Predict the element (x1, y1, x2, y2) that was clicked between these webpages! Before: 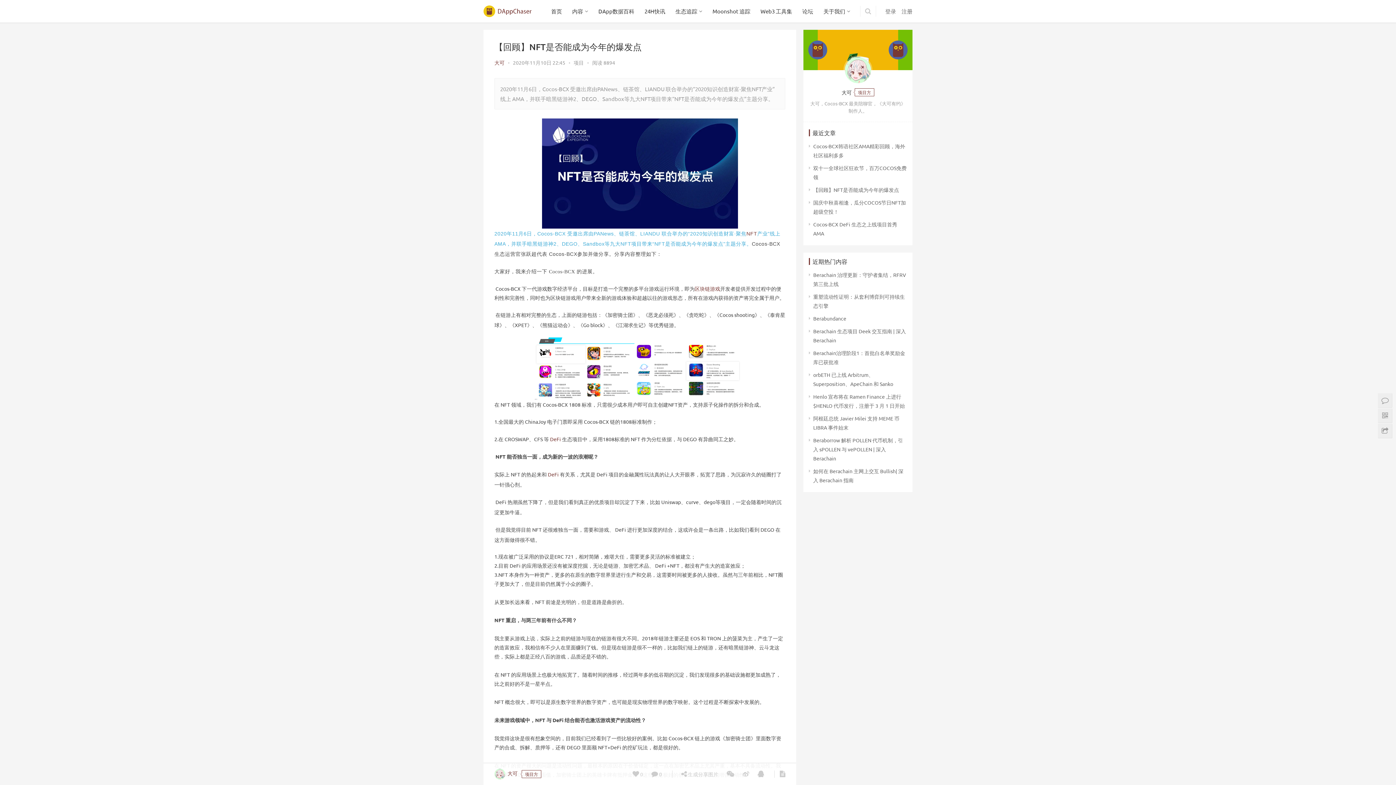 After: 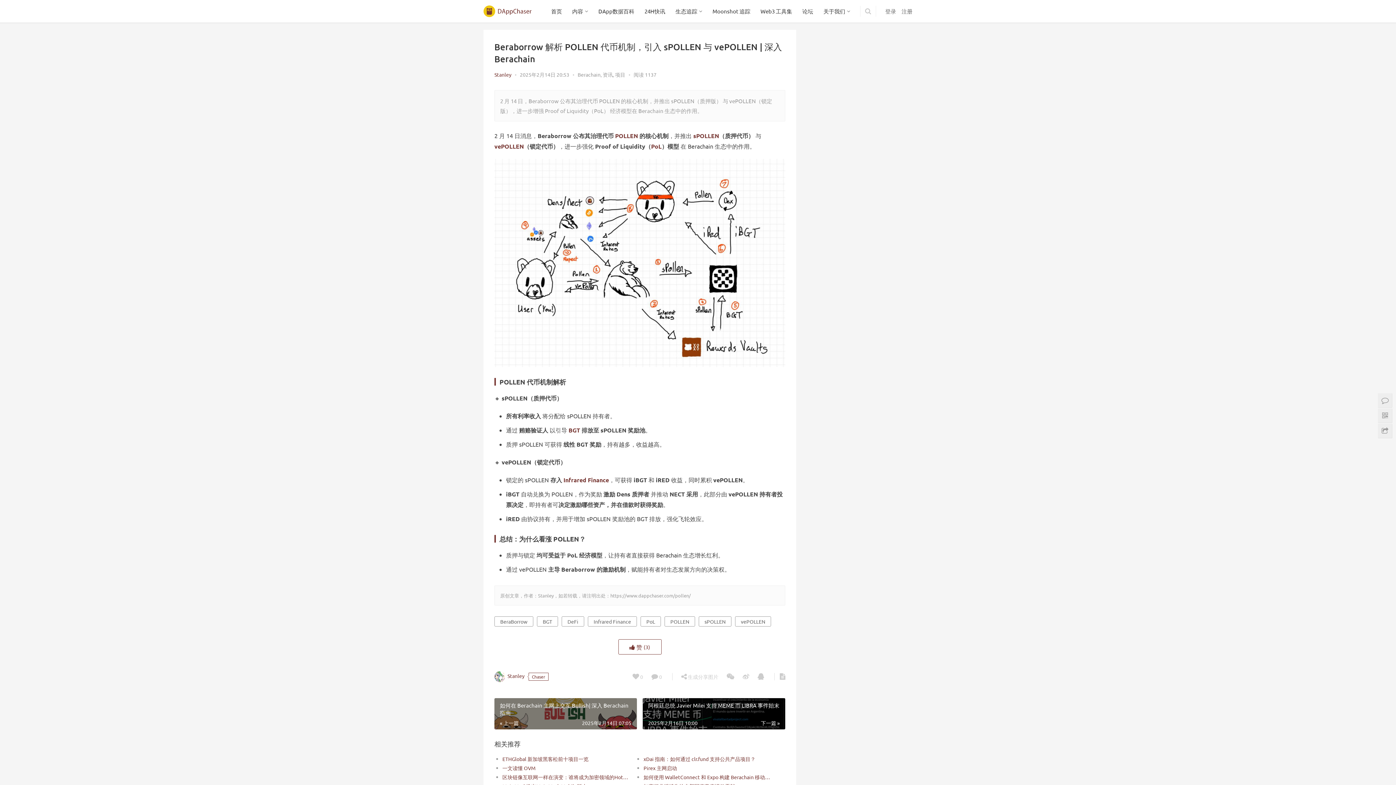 Action: bbox: (813, 437, 903, 461) label: Beraborrow 解析 POLLEN 代币机制，引入 sPOLLEN 与 vePOLLEN | 深入 Berachain